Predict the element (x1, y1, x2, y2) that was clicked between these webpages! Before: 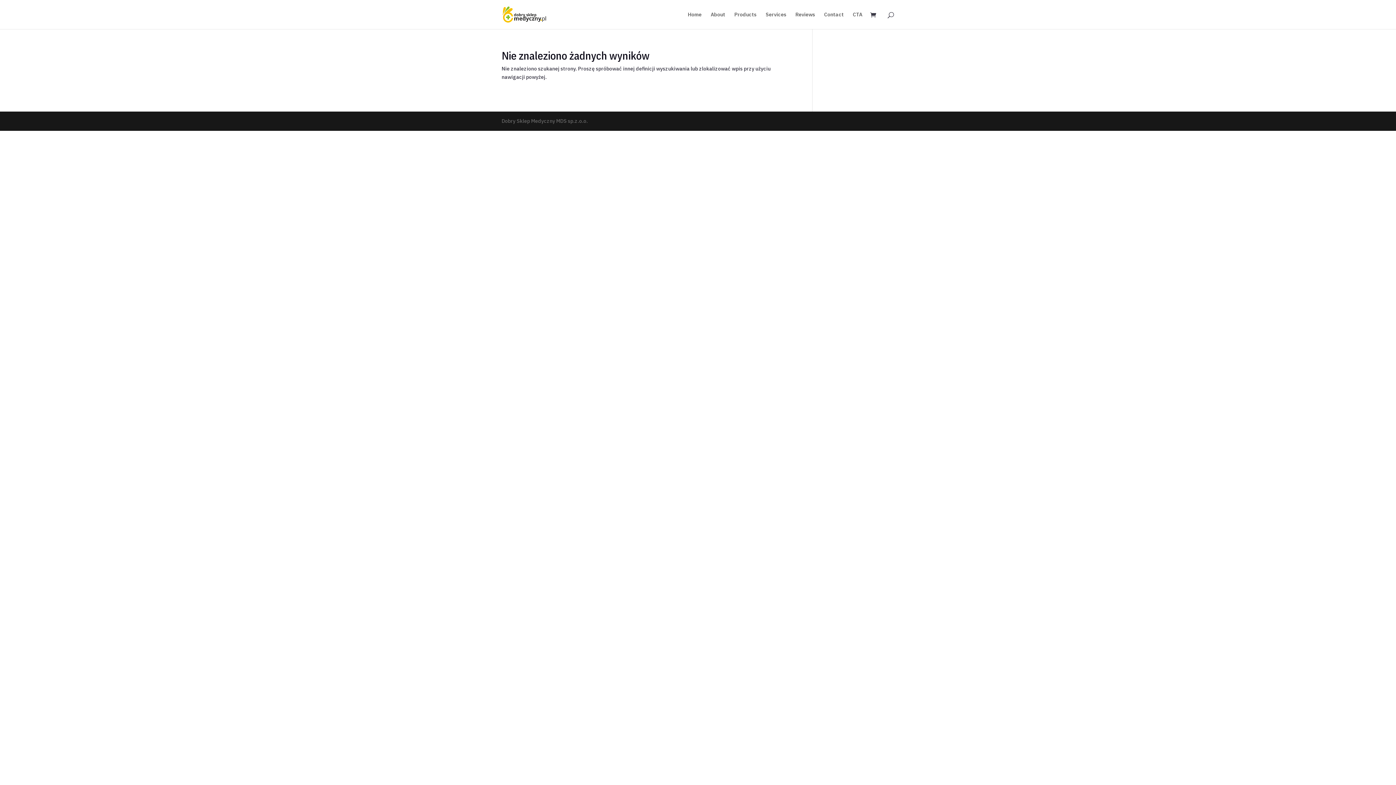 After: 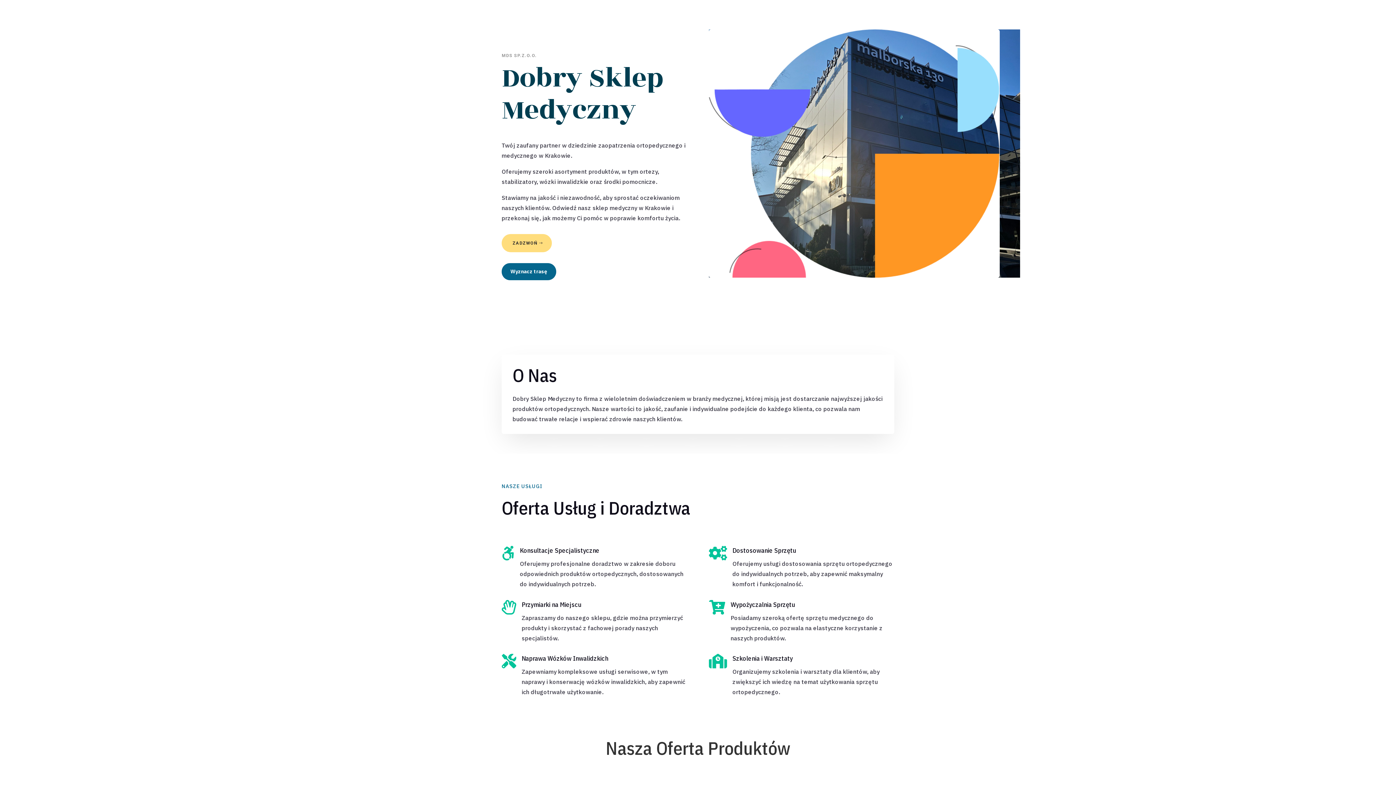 Action: label: Home bbox: (688, 12, 701, 29)